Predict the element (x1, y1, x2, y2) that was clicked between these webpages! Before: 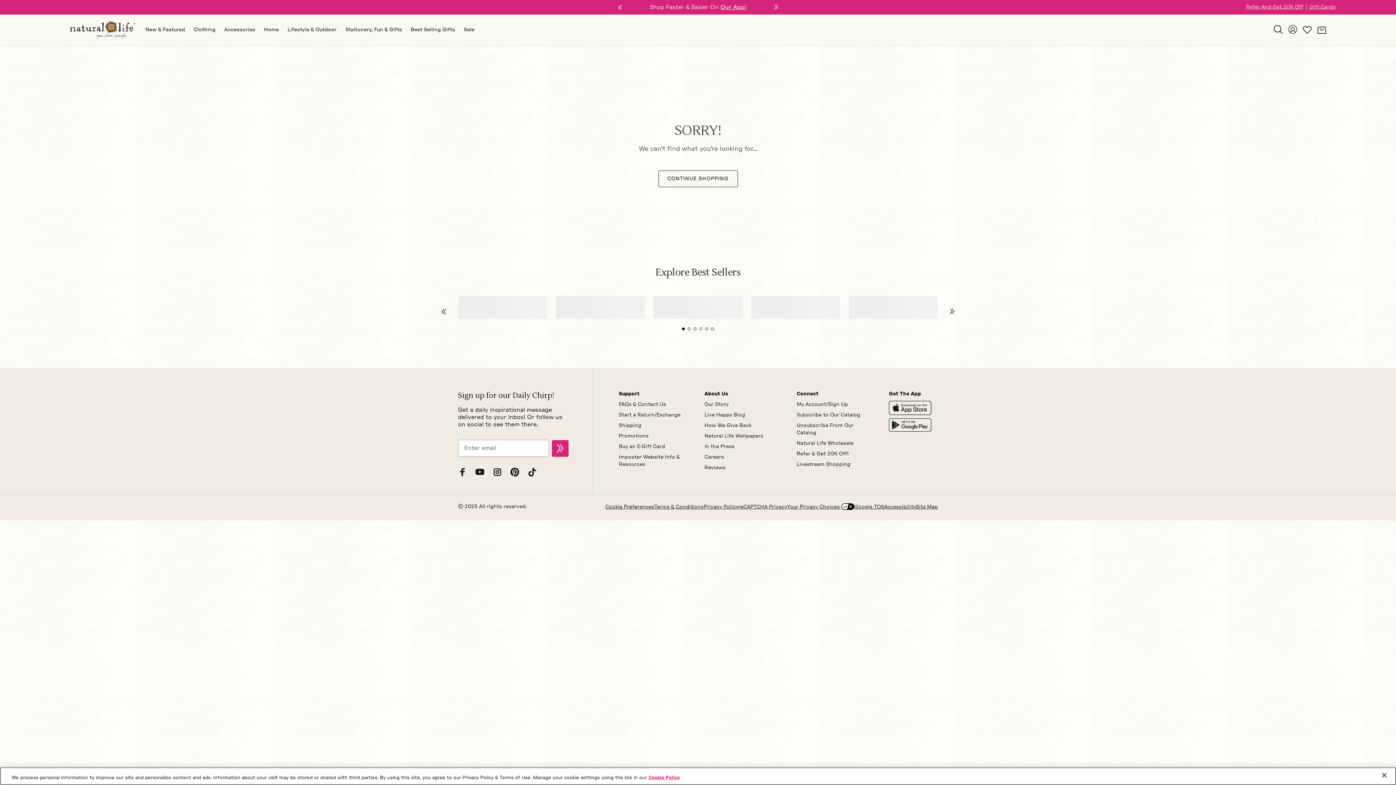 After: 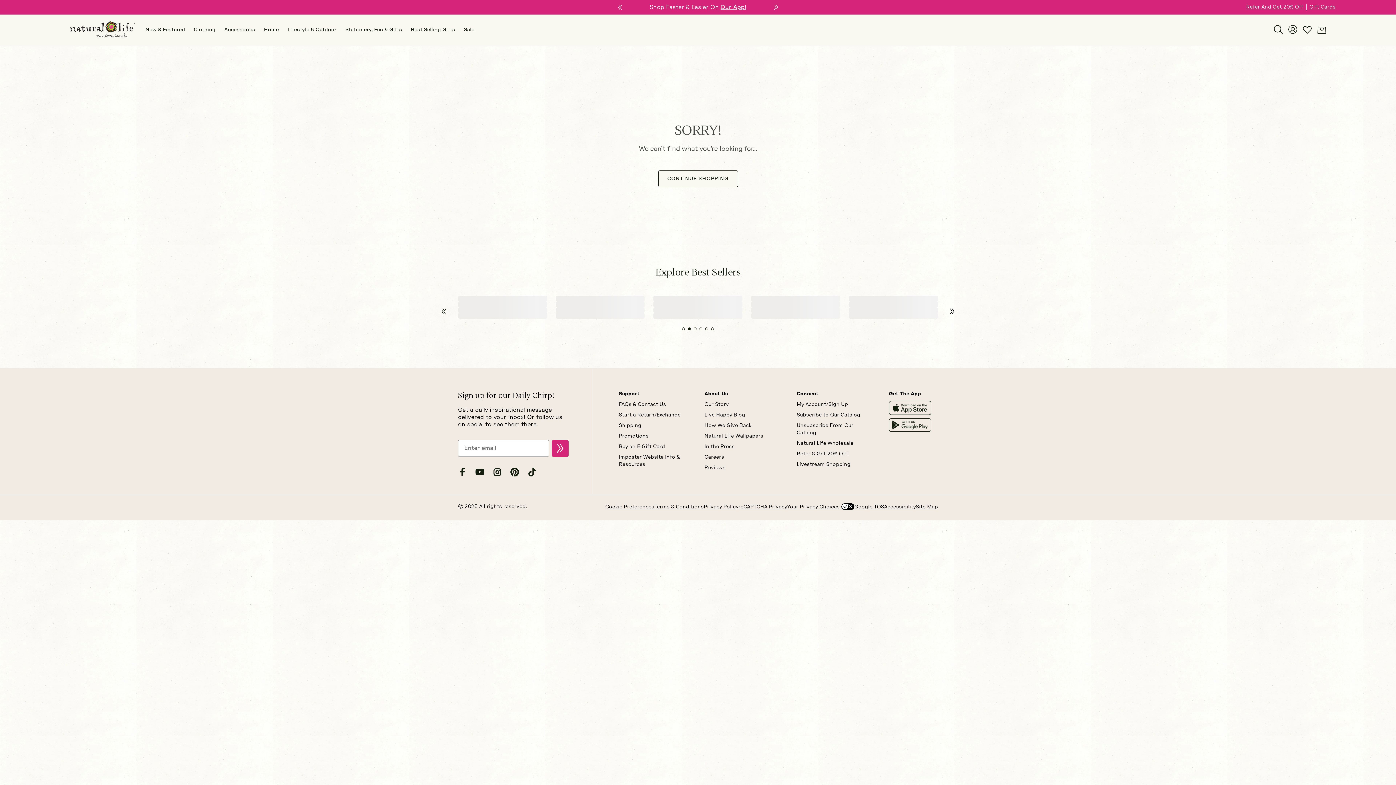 Action: label: Next slide bbox: (945, 286, 958, 292)